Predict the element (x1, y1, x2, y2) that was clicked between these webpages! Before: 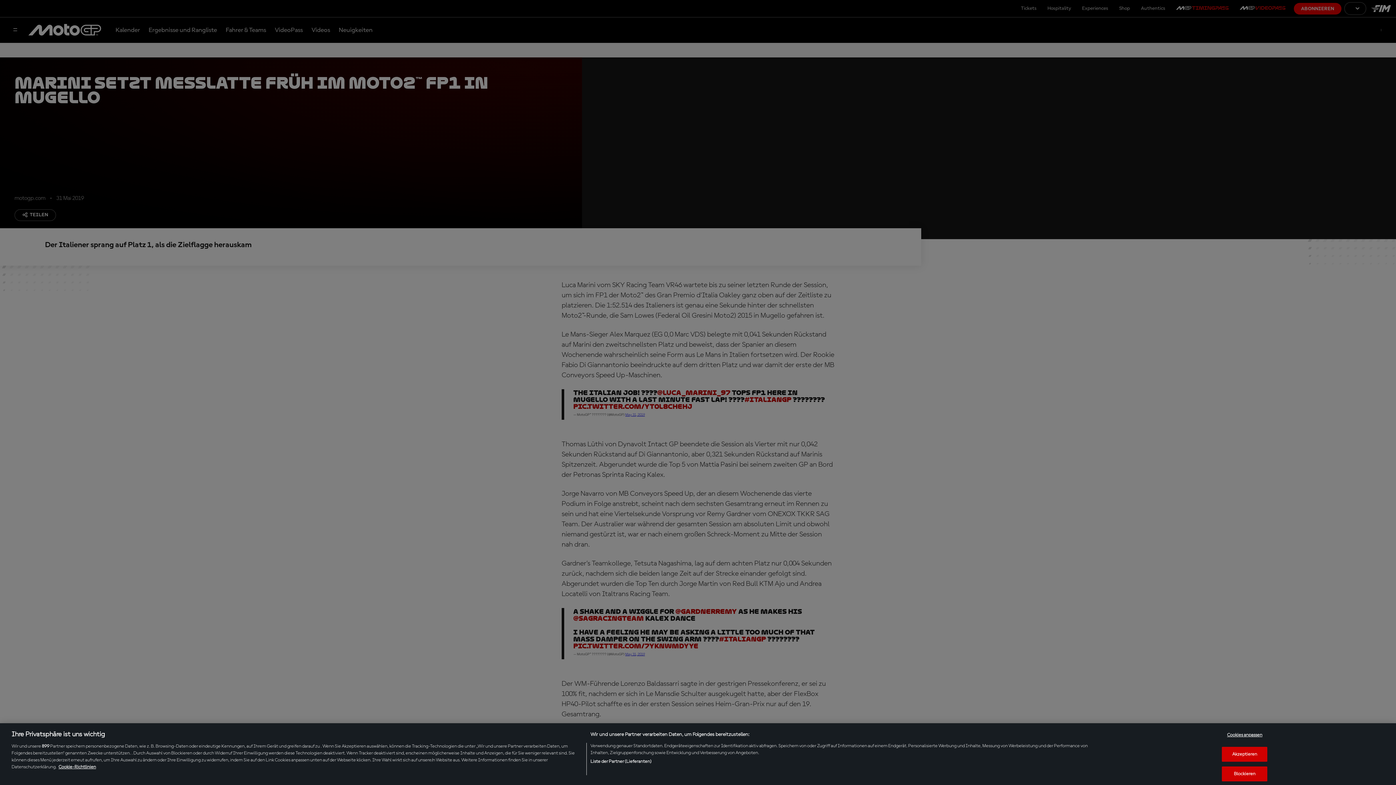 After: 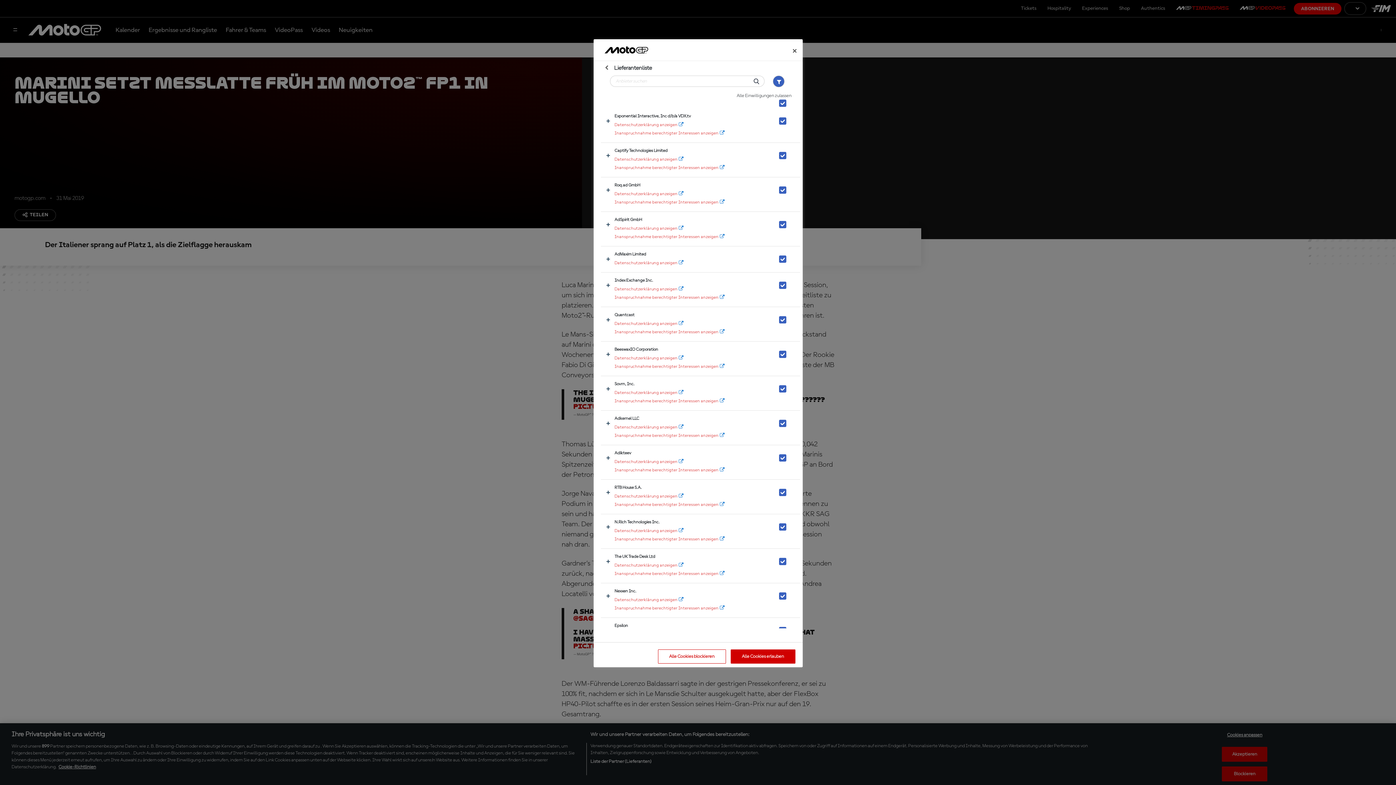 Action: bbox: (590, 758, 651, 765) label: Liste der Partner (Lieferanten)